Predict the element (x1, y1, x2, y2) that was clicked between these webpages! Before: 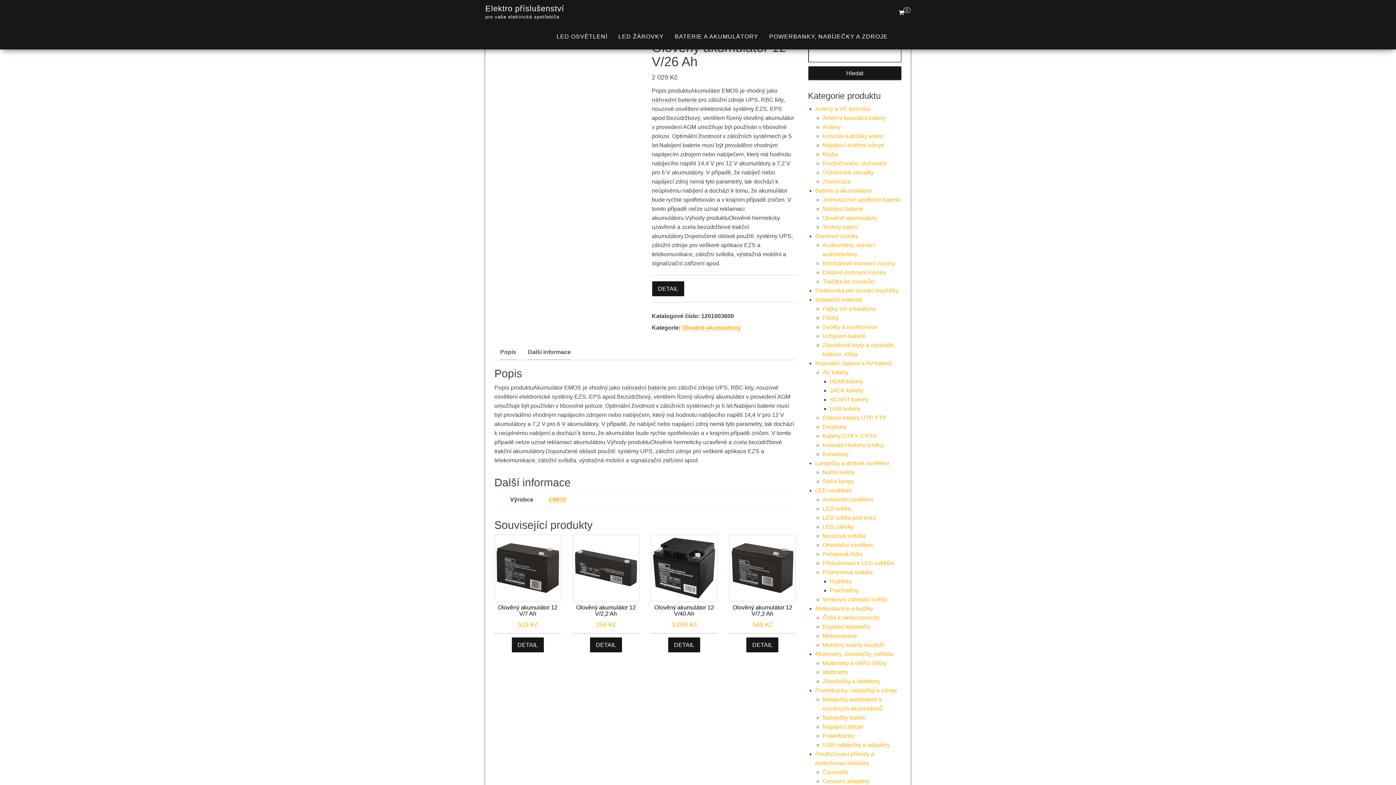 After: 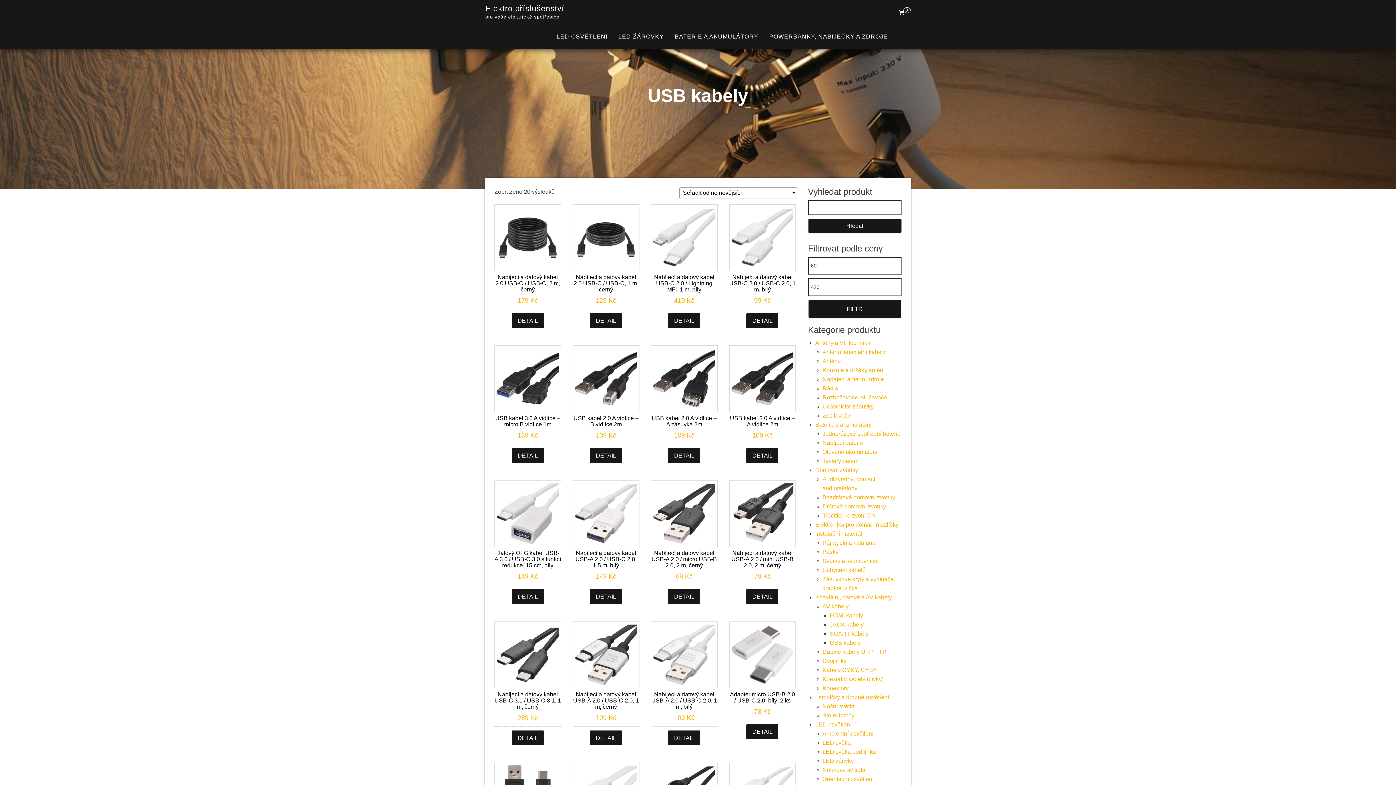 Action: label: USB kabely bbox: (830, 405, 860, 412)